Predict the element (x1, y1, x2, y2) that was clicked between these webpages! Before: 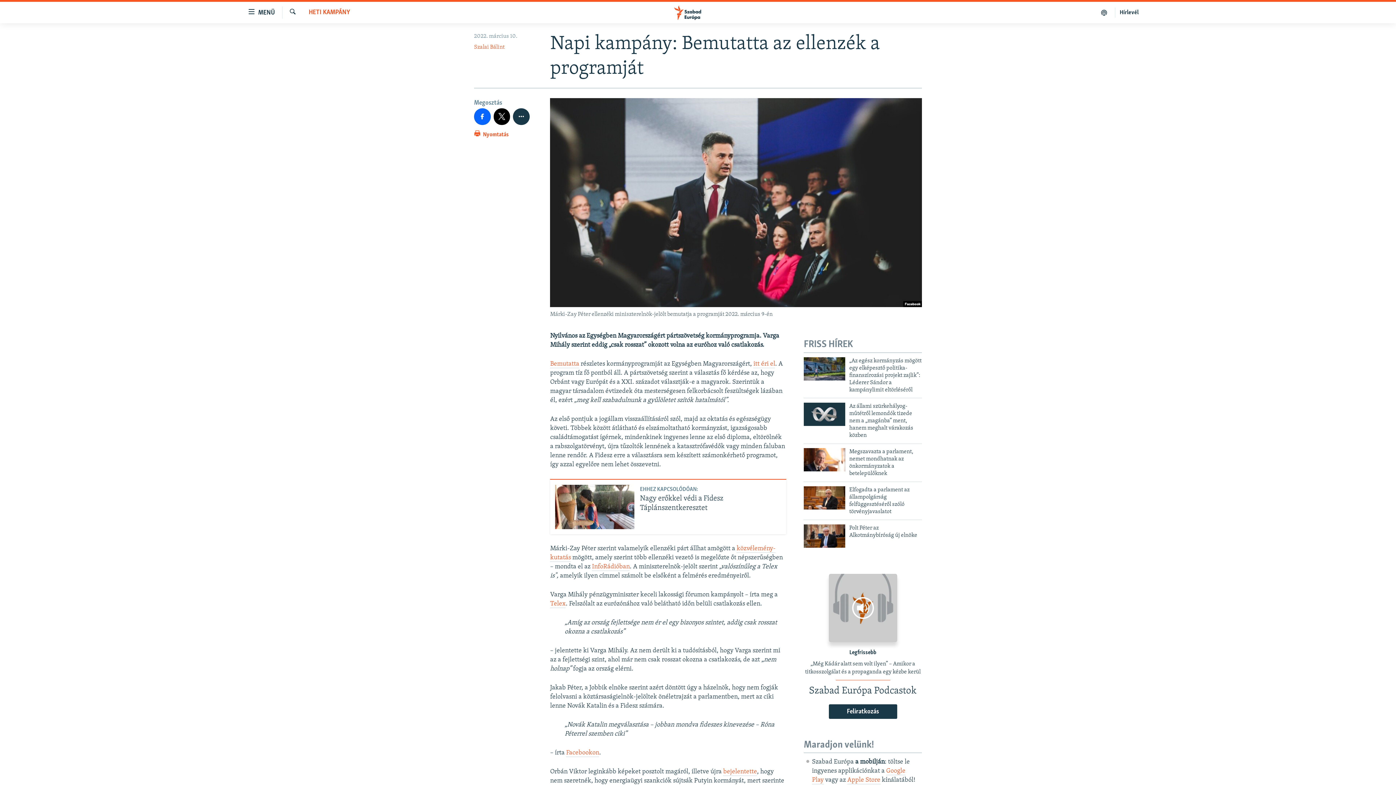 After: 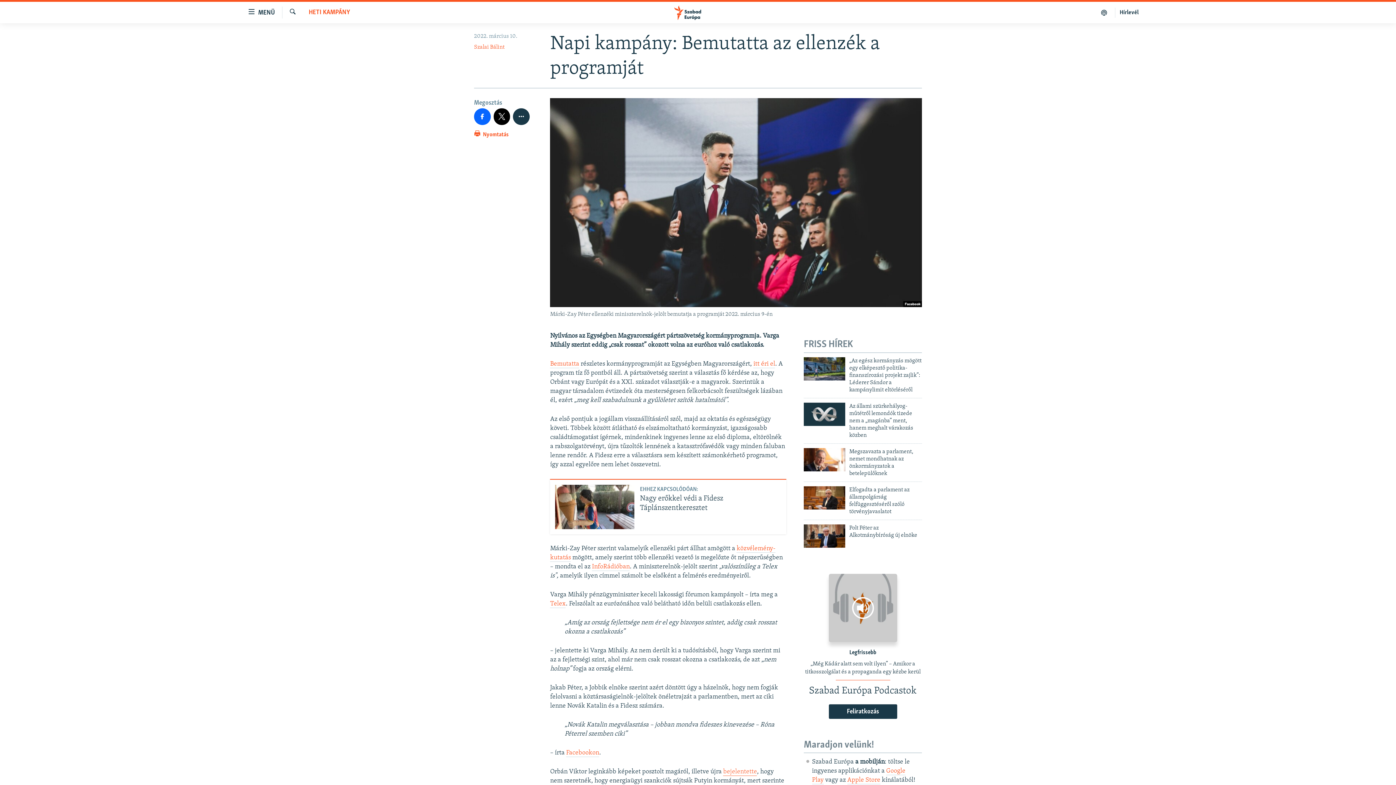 Action: label: bejelentette bbox: (723, 768, 757, 776)